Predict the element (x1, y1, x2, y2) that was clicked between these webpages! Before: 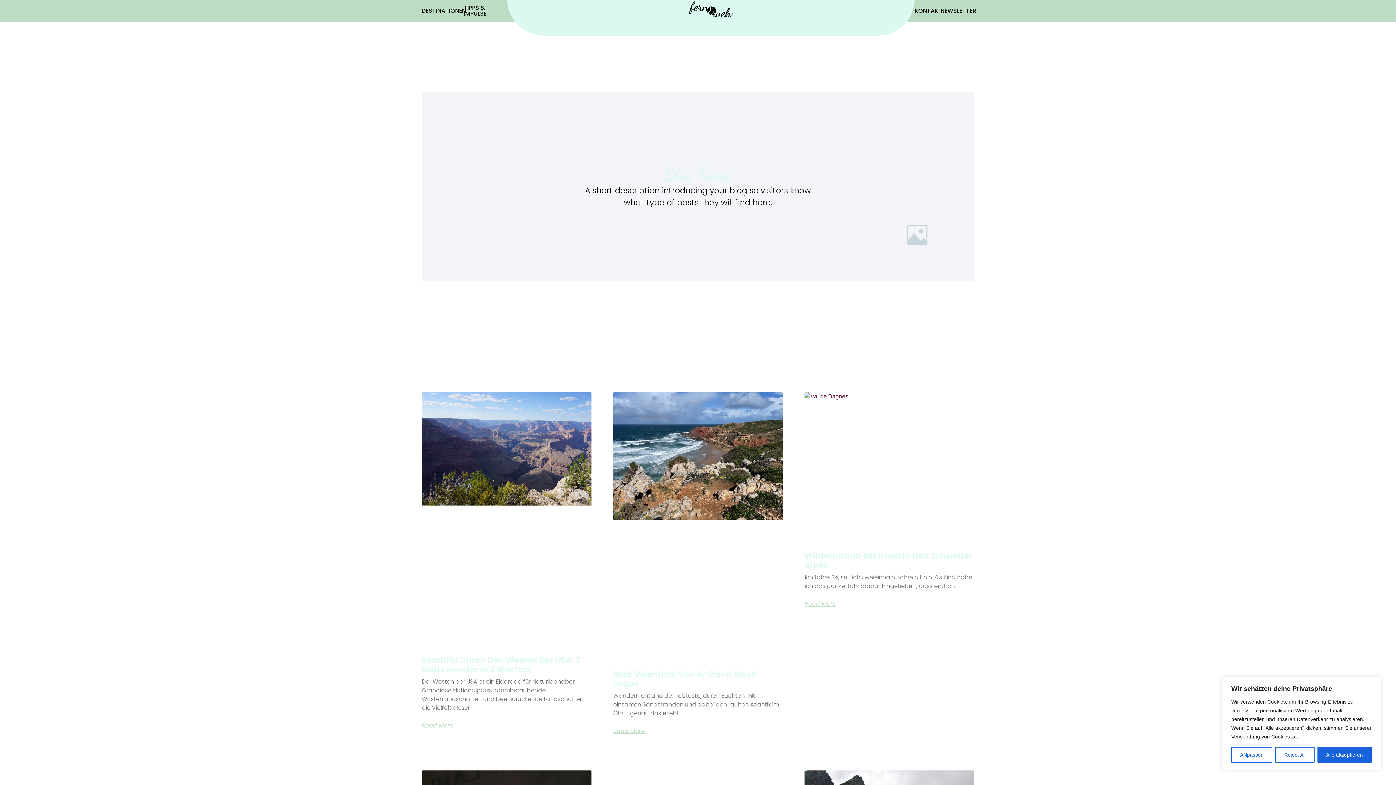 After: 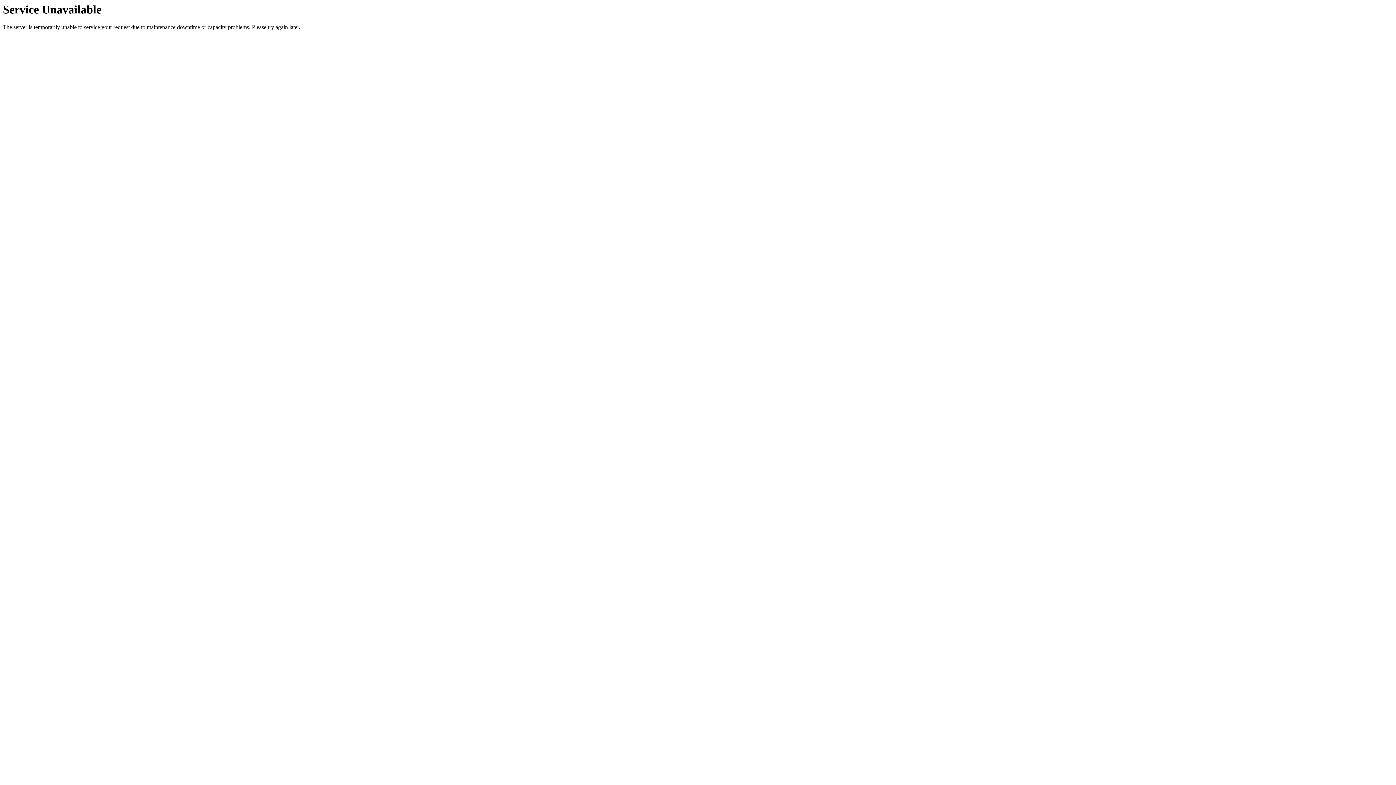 Action: bbox: (421, 392, 591, 641)